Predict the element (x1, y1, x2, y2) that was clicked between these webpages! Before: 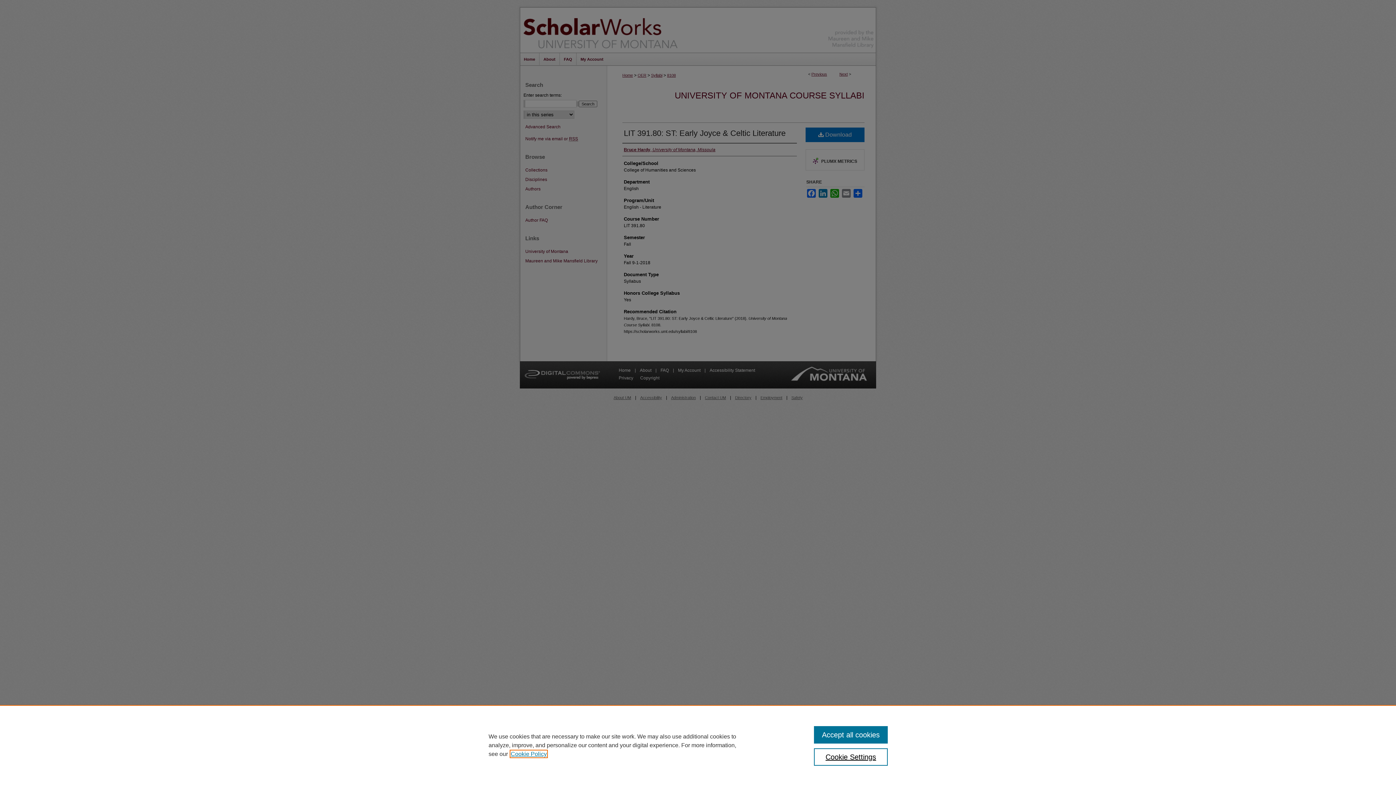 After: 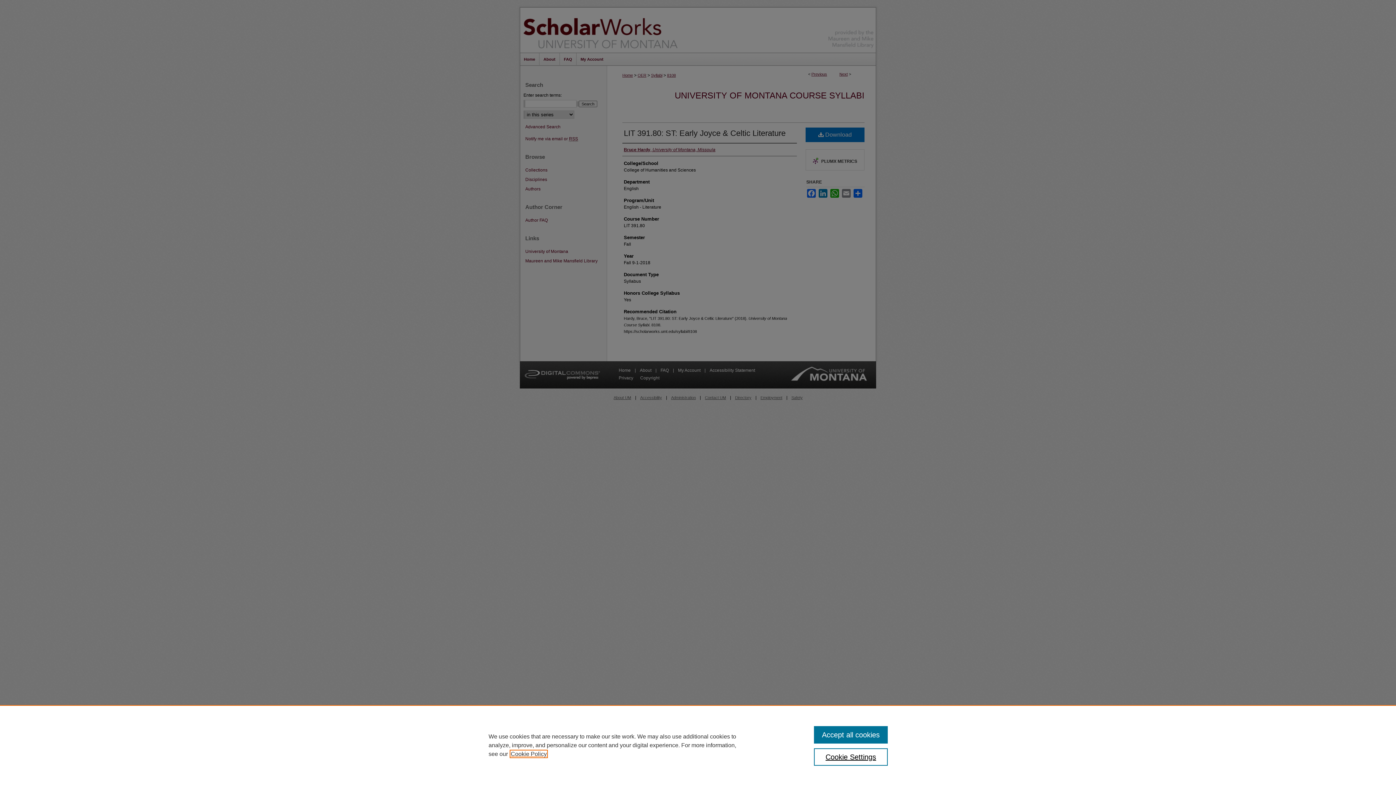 Action: bbox: (510, 751, 546, 757) label: , opens in a new tab